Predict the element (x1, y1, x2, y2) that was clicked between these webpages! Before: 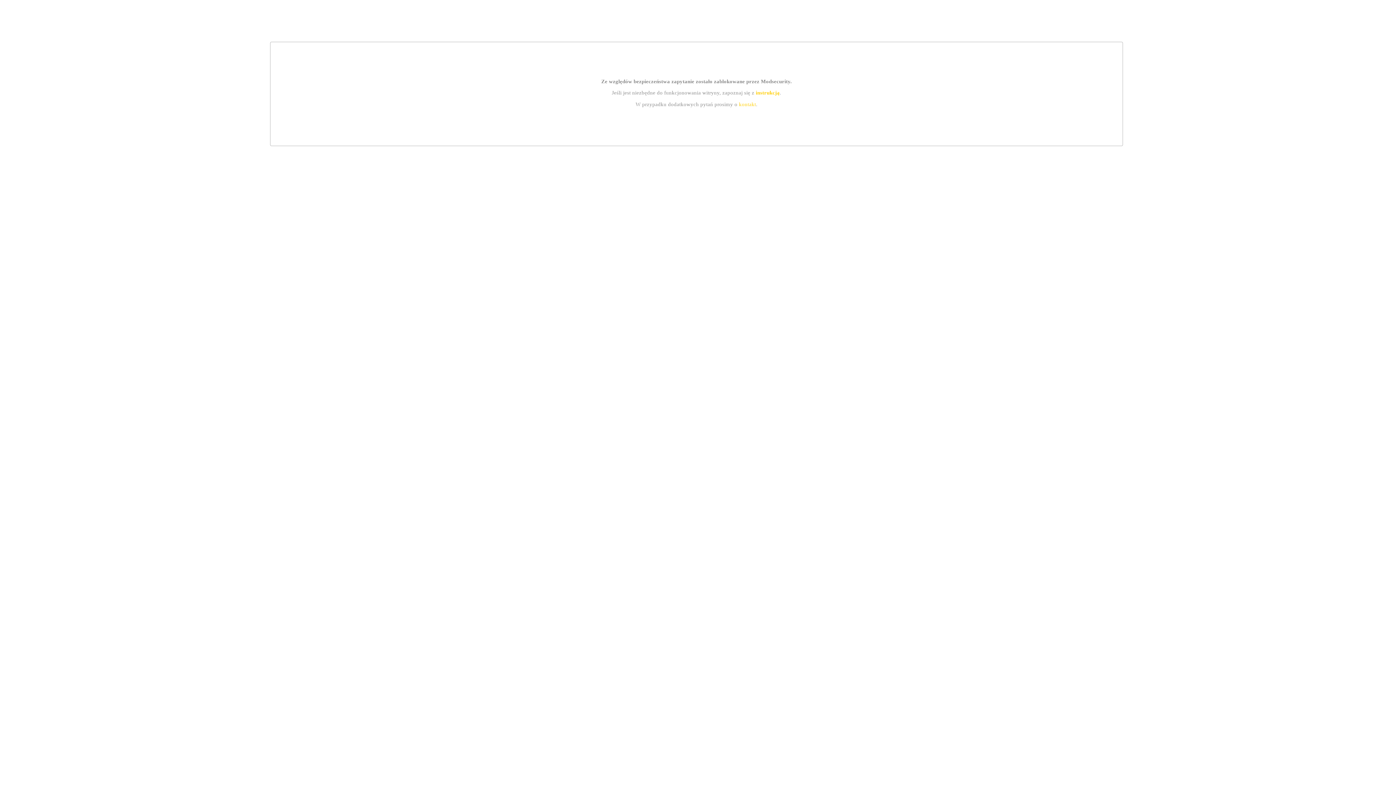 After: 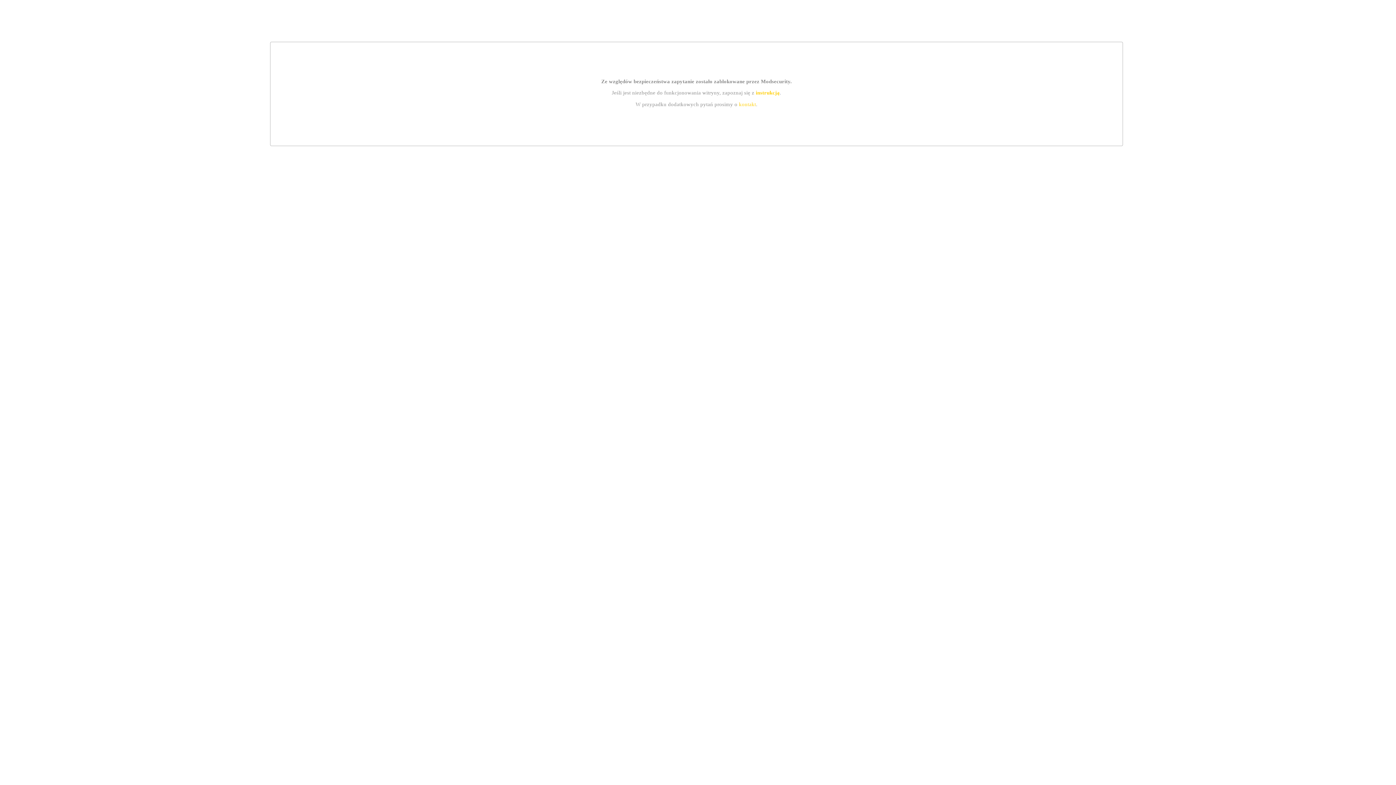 Action: bbox: (755, 89, 779, 95) label: instrukcją